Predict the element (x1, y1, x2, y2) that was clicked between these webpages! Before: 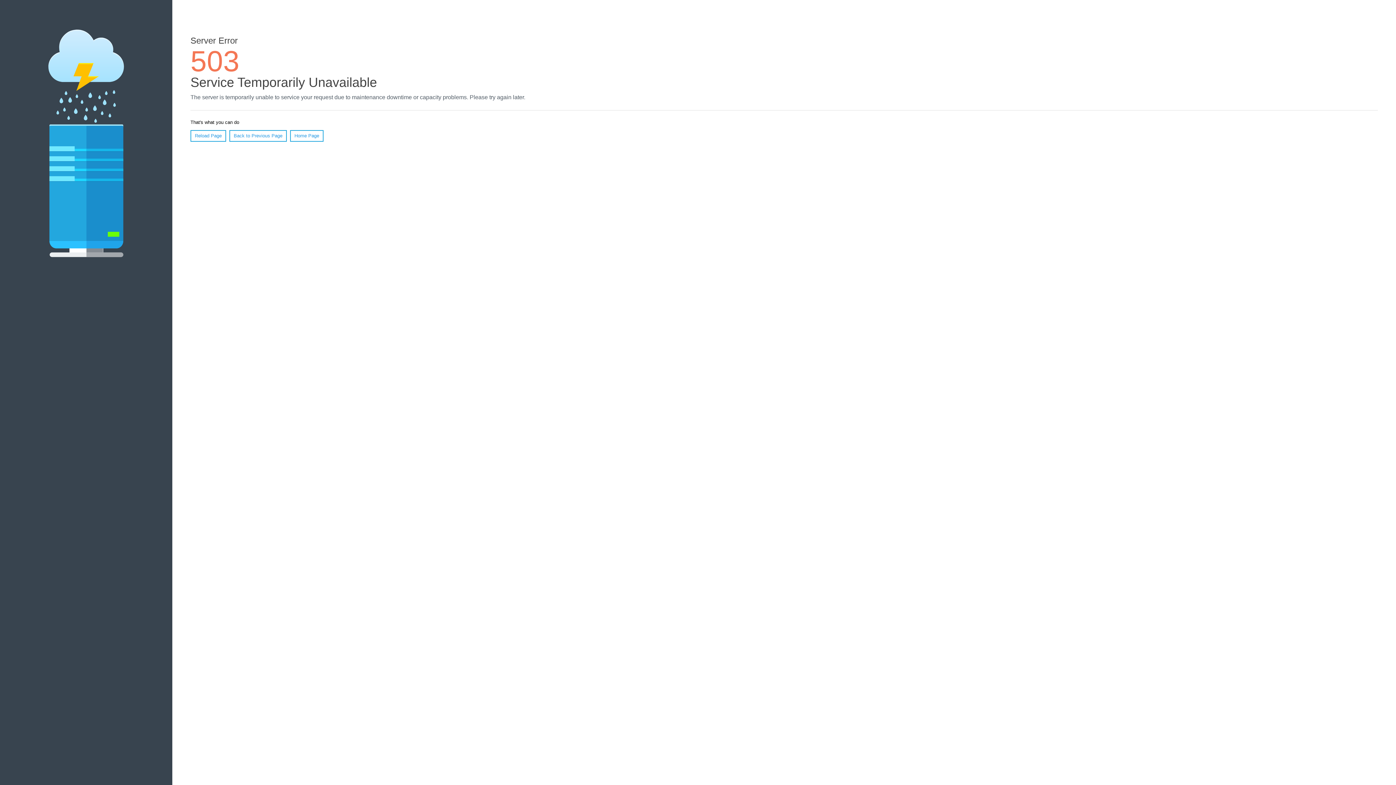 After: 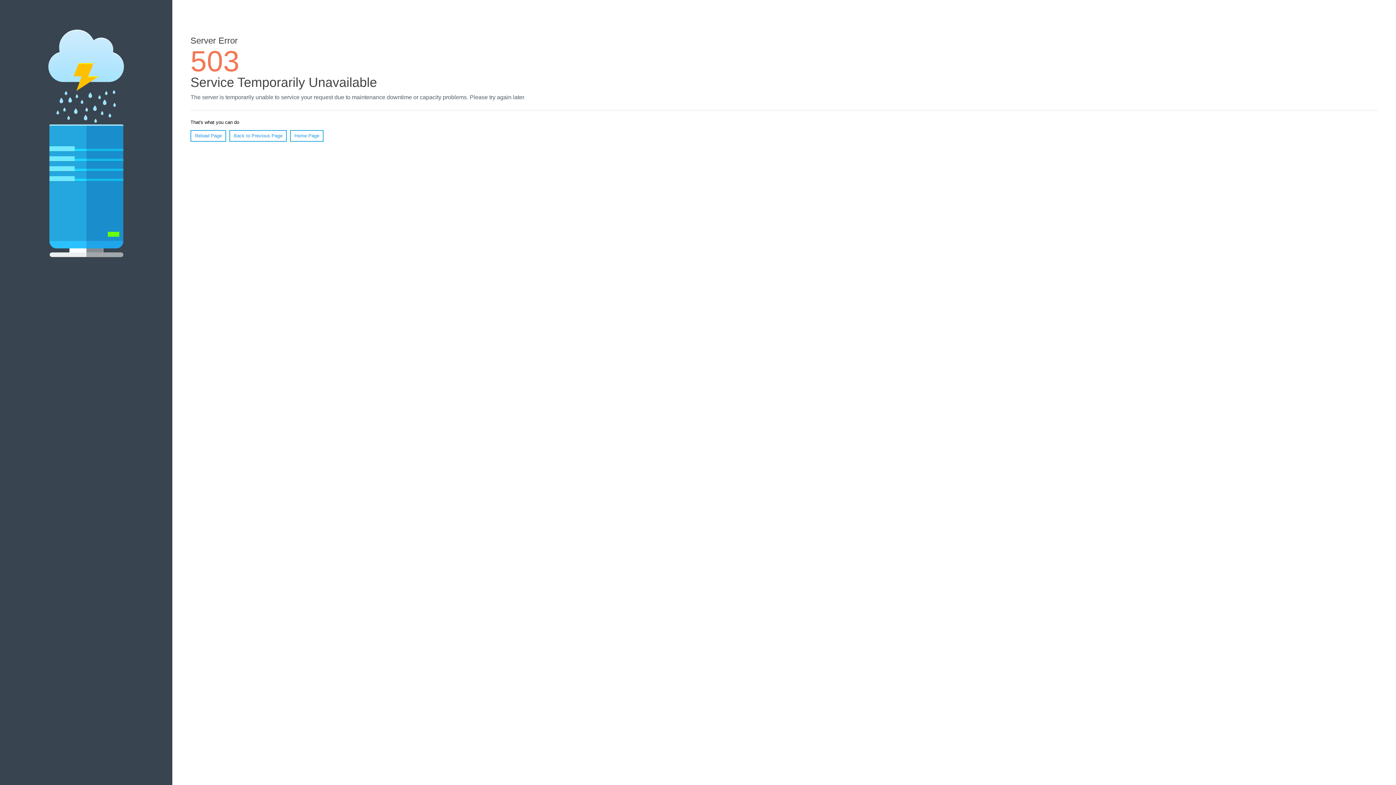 Action: bbox: (290, 130, 323, 141) label: Home Page